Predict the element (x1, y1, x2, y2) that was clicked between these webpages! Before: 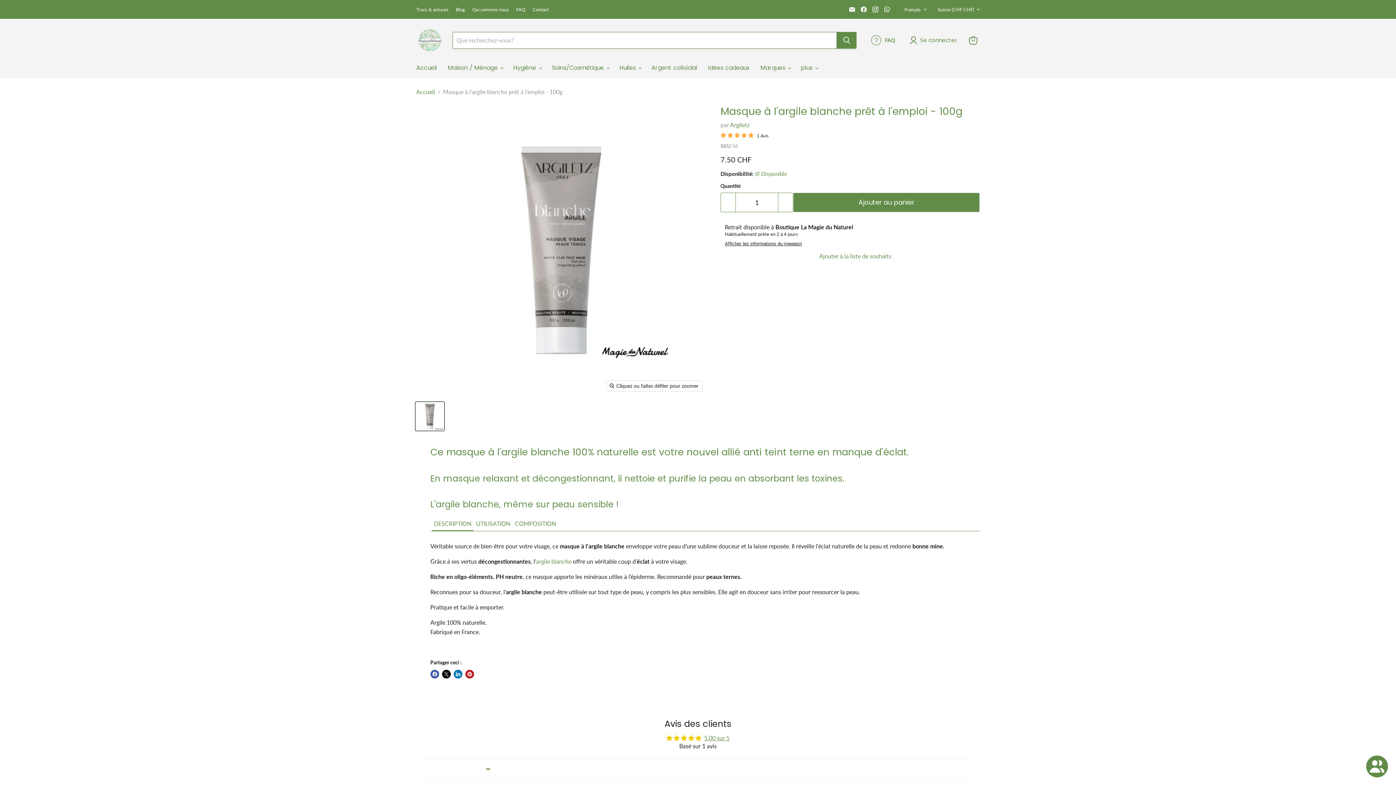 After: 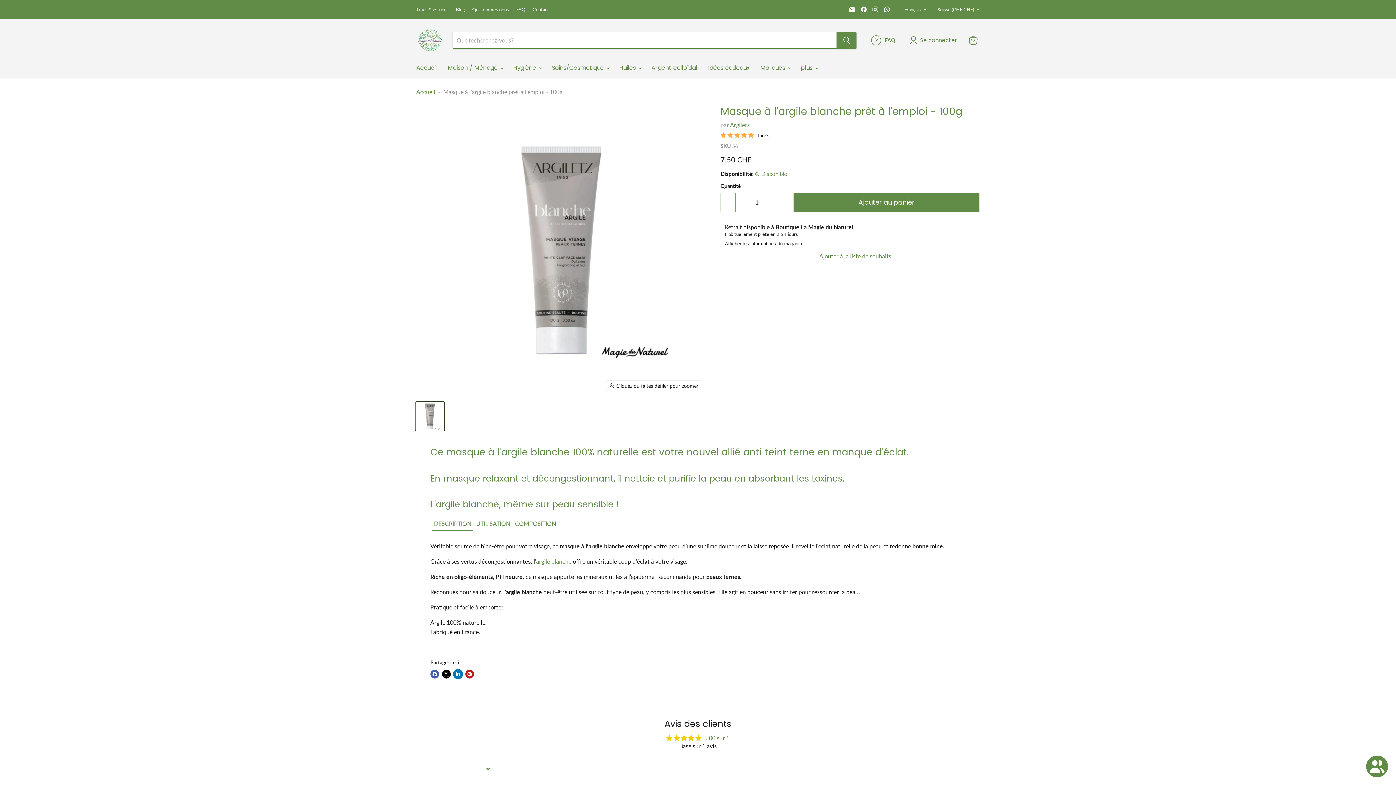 Action: label: Partager sur LinkedIn bbox: (453, 670, 462, 679)